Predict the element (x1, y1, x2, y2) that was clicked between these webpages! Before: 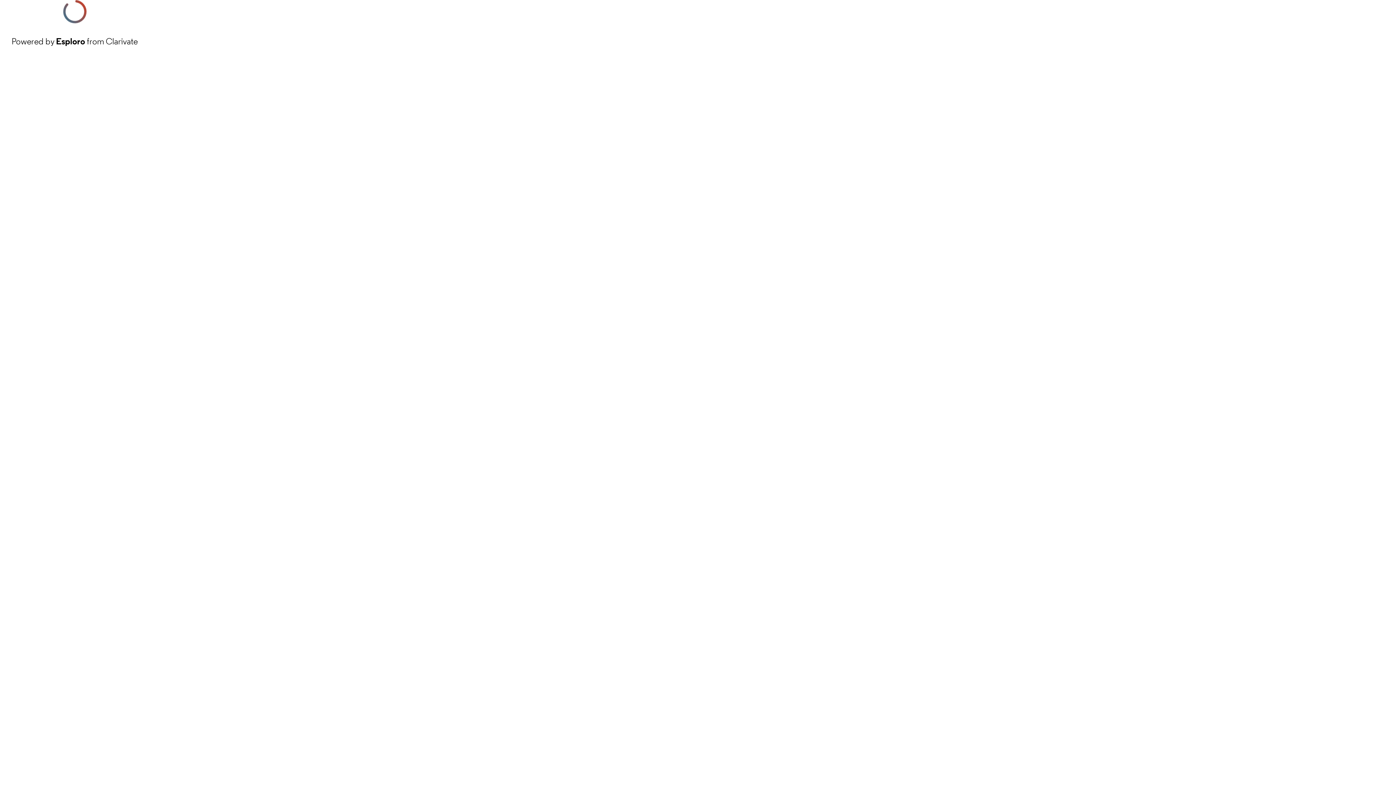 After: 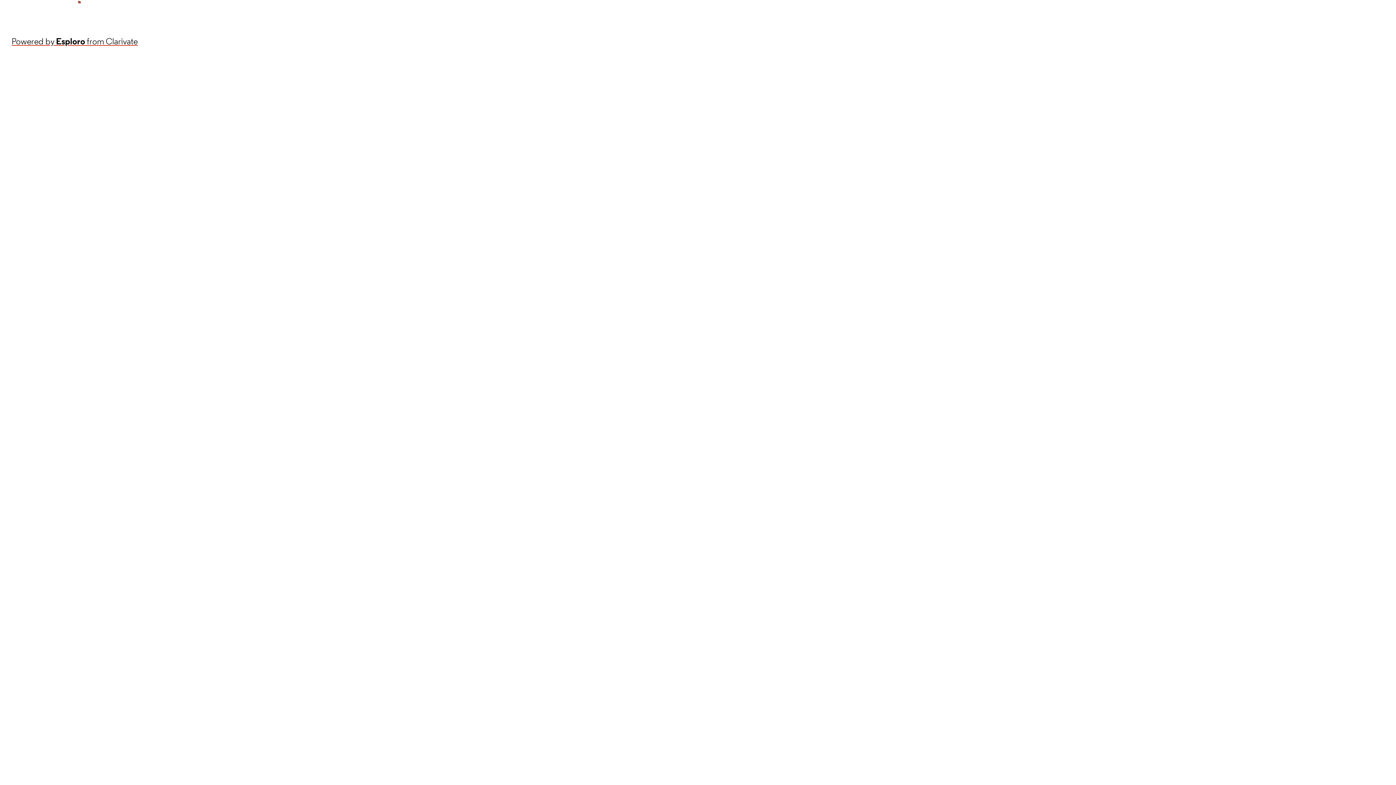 Action: label: Powered by Esploro from Clarivate bbox: (11, 34, 137, 48)